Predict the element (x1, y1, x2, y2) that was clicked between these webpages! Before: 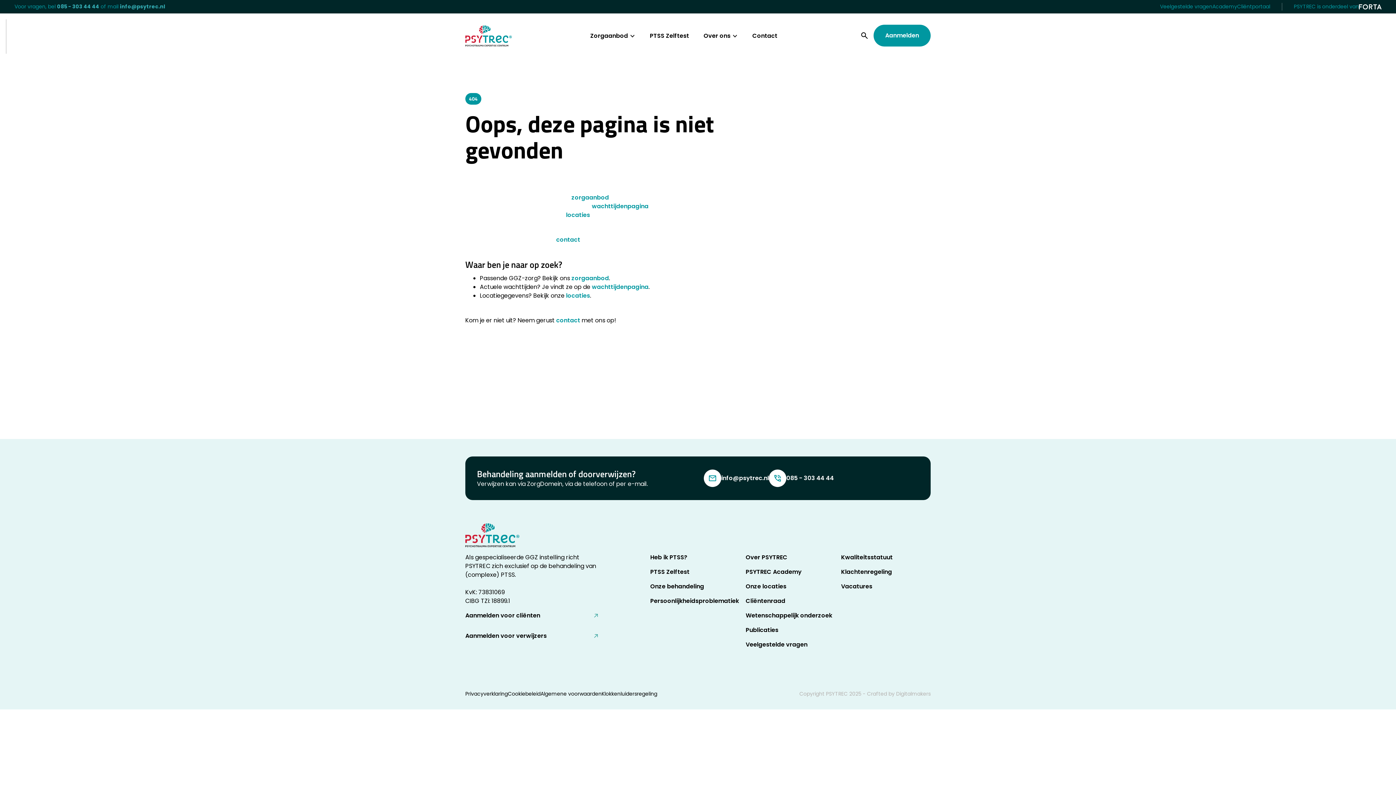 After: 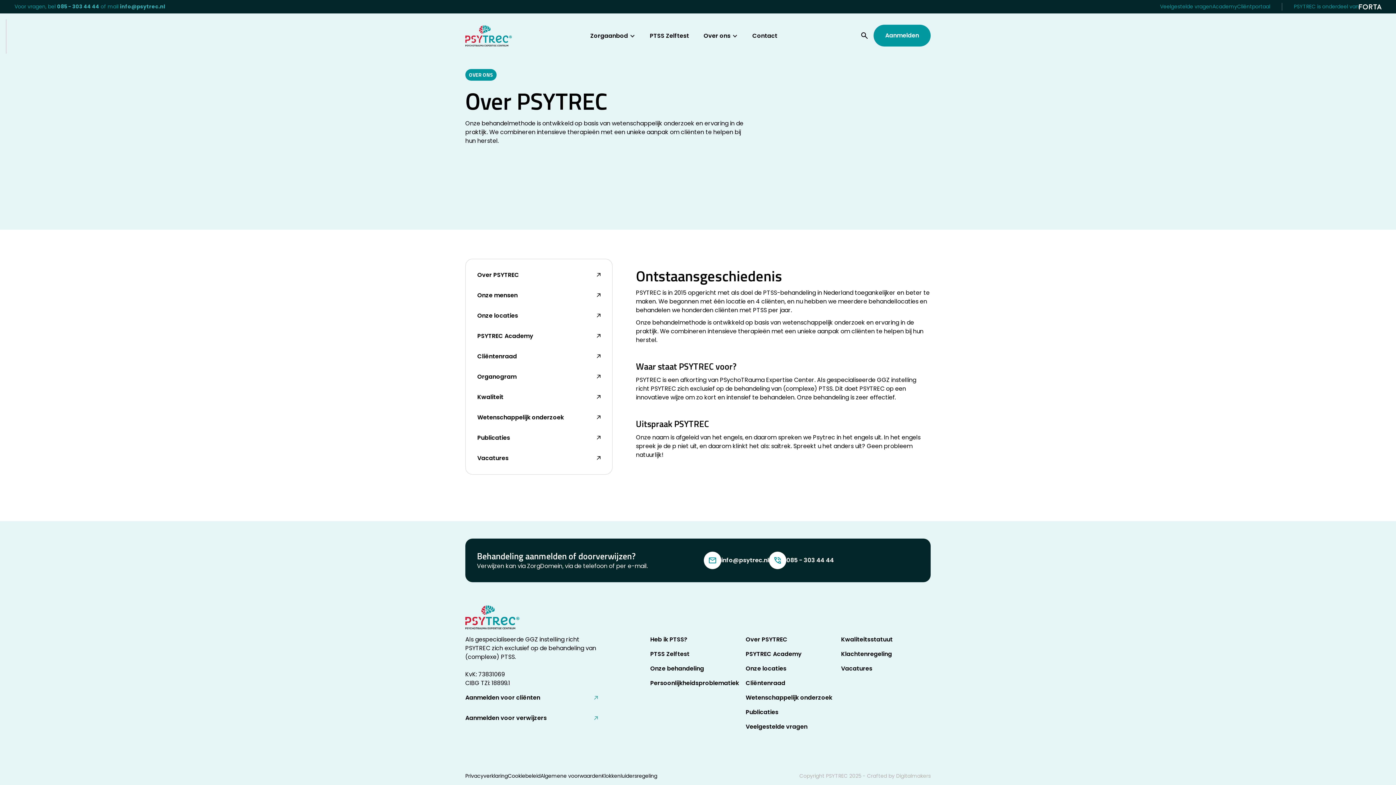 Action: bbox: (745, 553, 835, 568) label: Over PSYTREC